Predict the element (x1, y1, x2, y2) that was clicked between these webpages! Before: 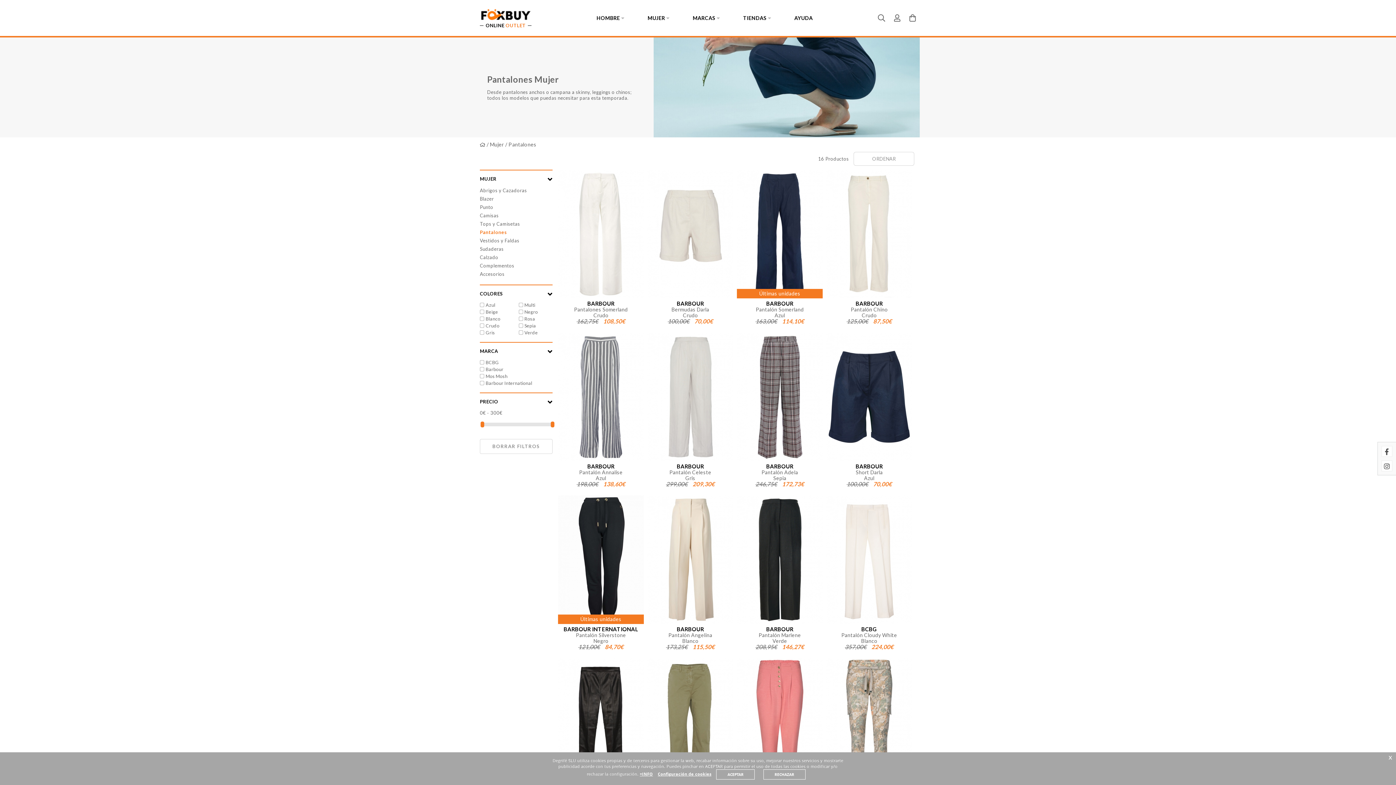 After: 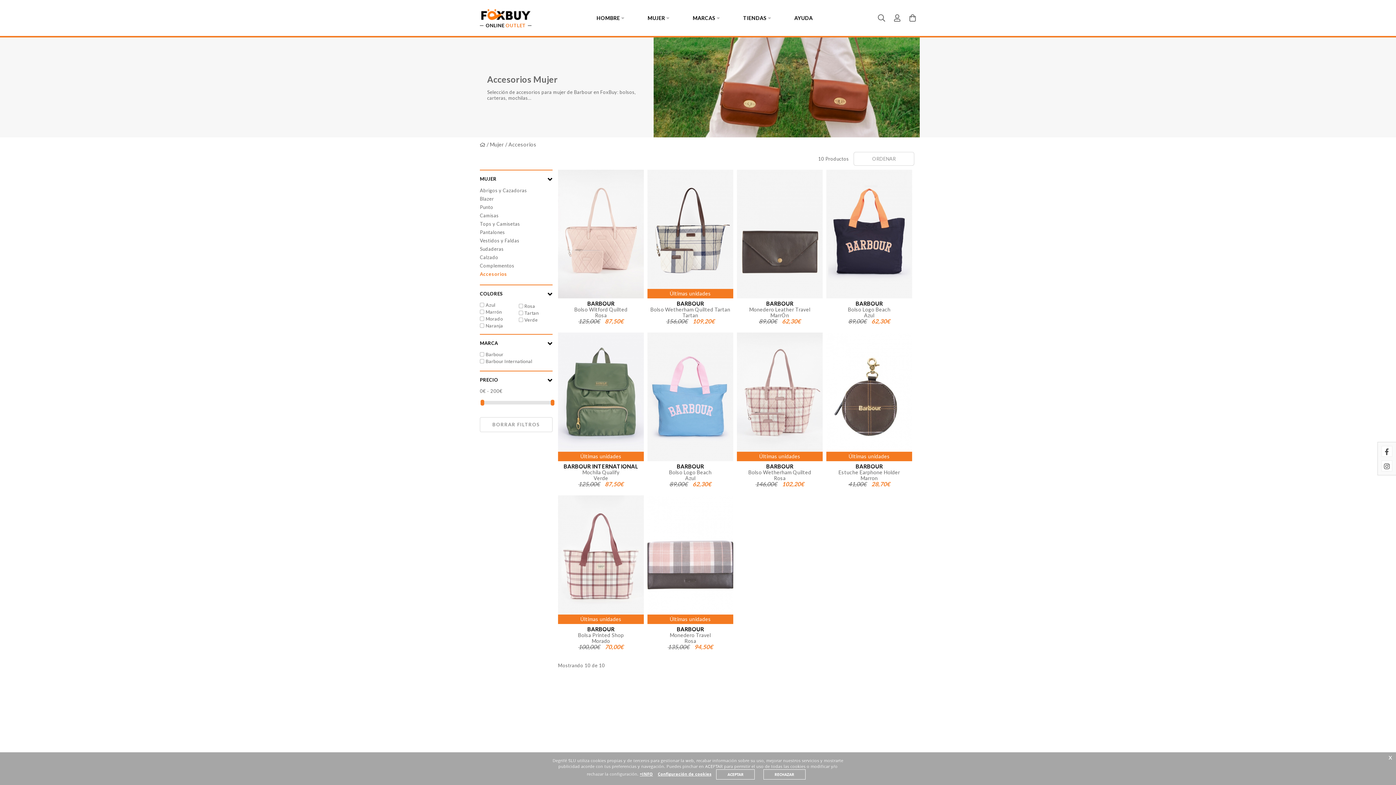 Action: label: Accesorios bbox: (480, 271, 504, 277)